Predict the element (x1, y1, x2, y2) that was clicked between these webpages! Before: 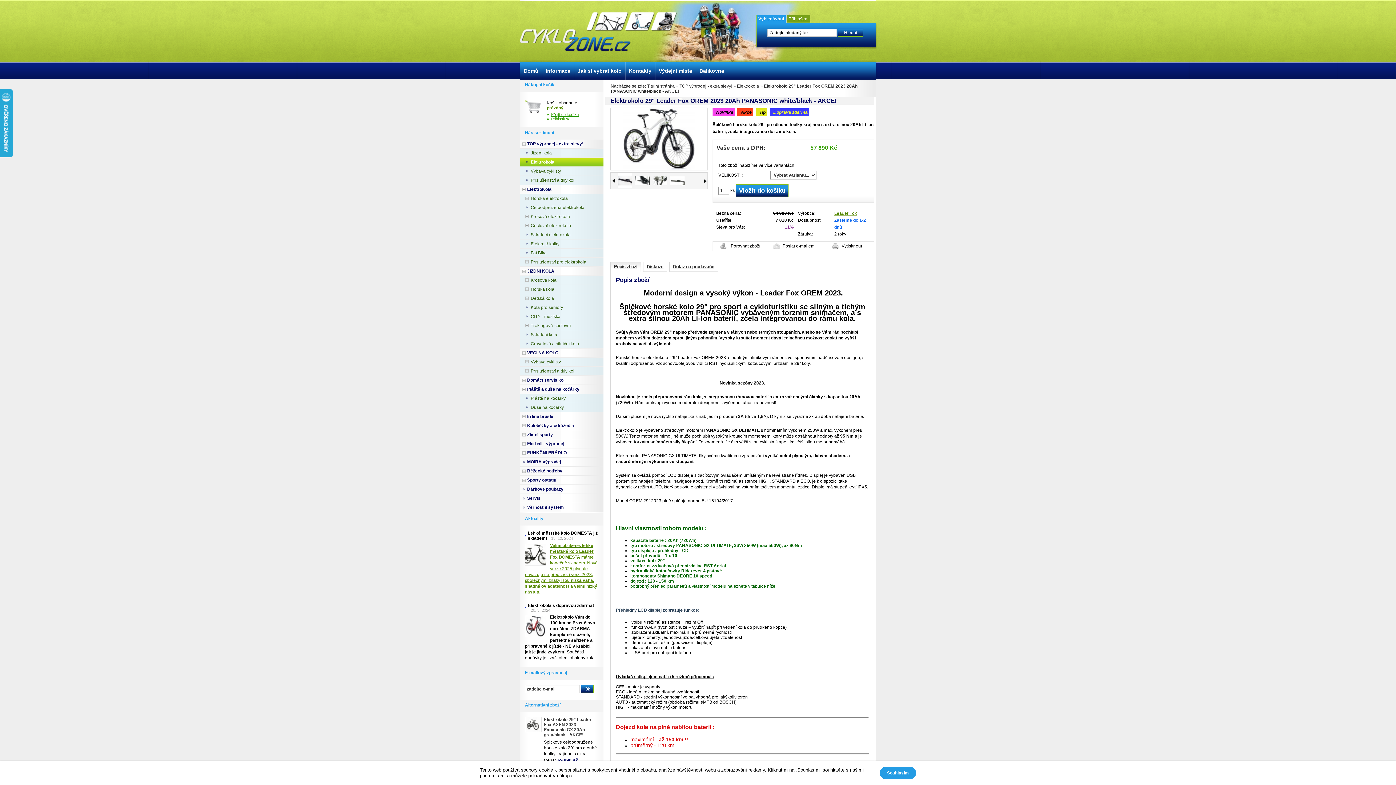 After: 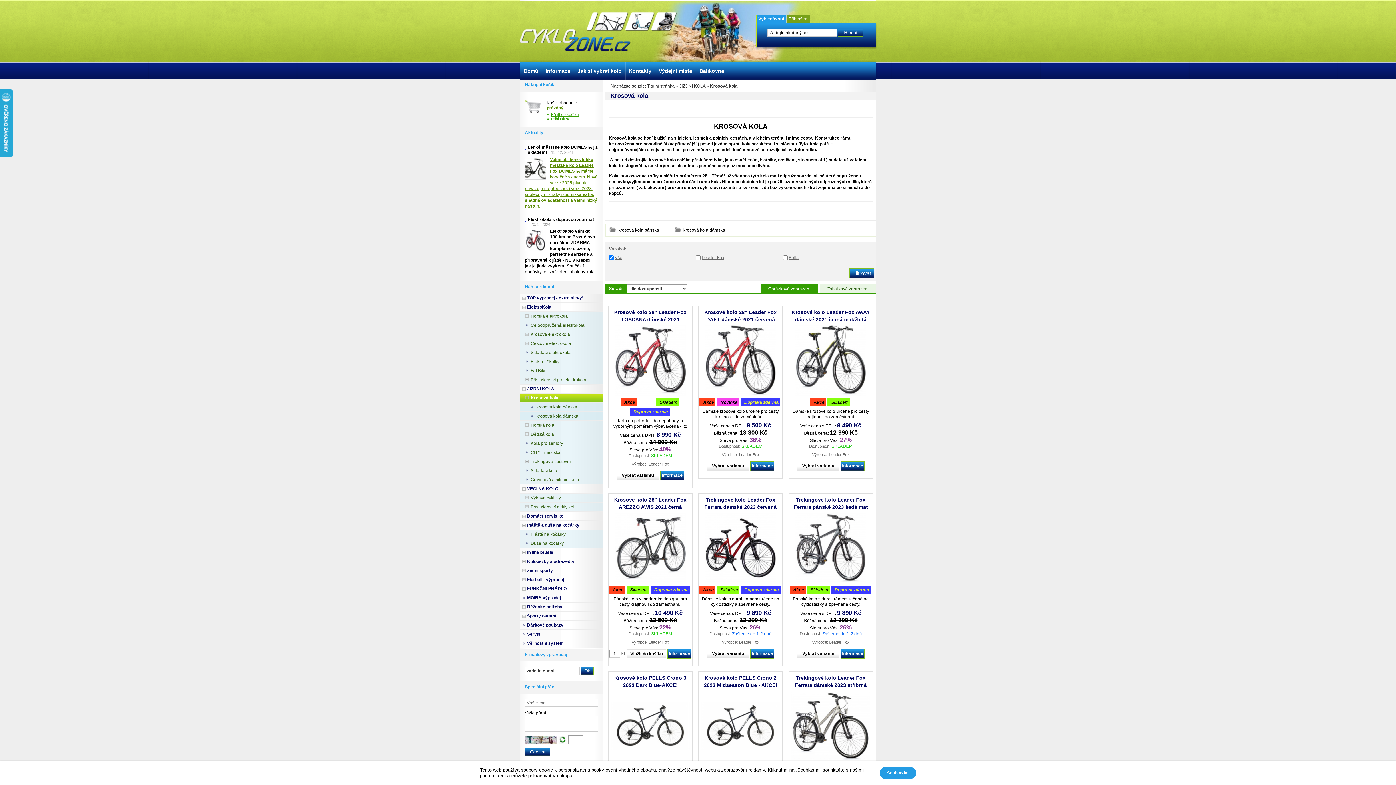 Action: label: Krosová kola bbox: (520, 276, 603, 285)